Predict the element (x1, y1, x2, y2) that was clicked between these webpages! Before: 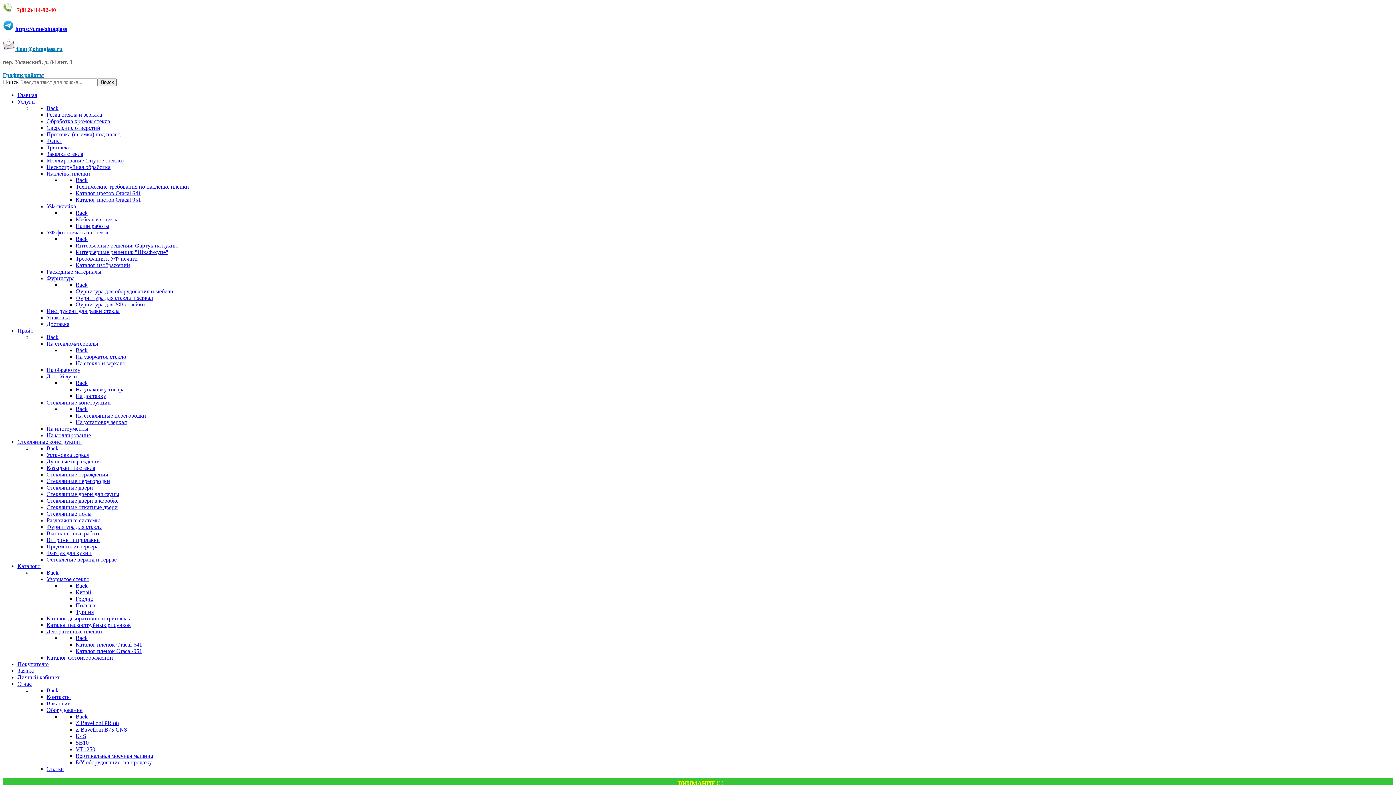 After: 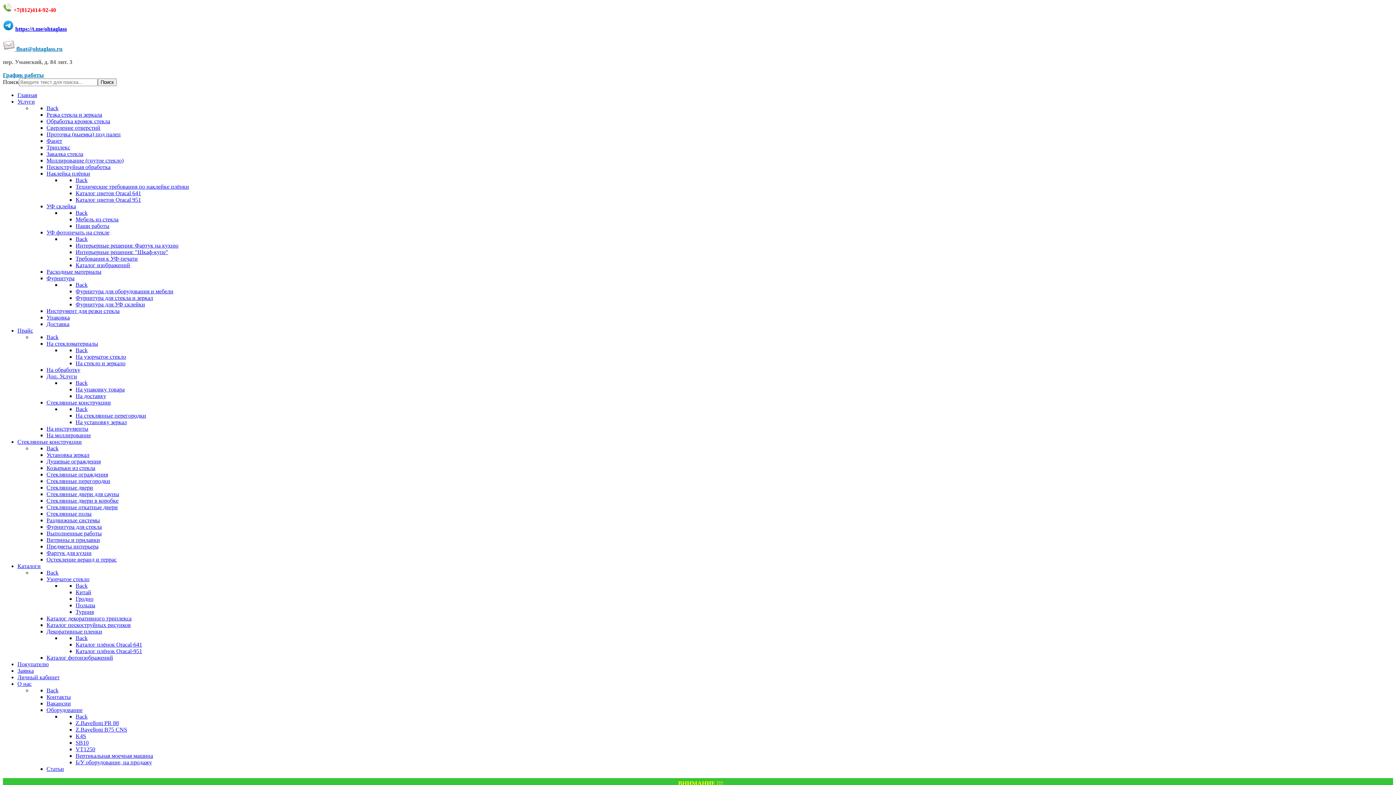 Action: bbox: (46, 615, 131, 621) label: Каталог декоративного триплекса